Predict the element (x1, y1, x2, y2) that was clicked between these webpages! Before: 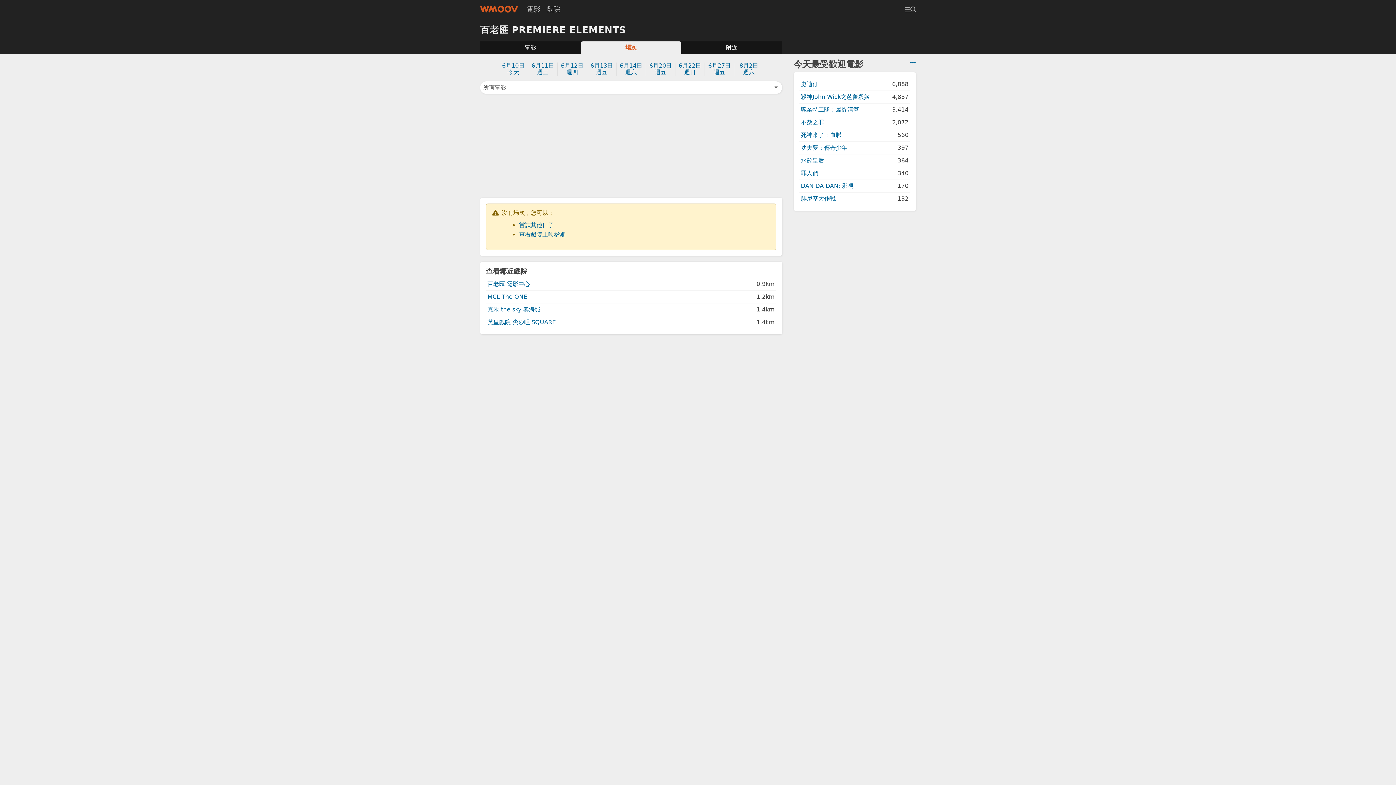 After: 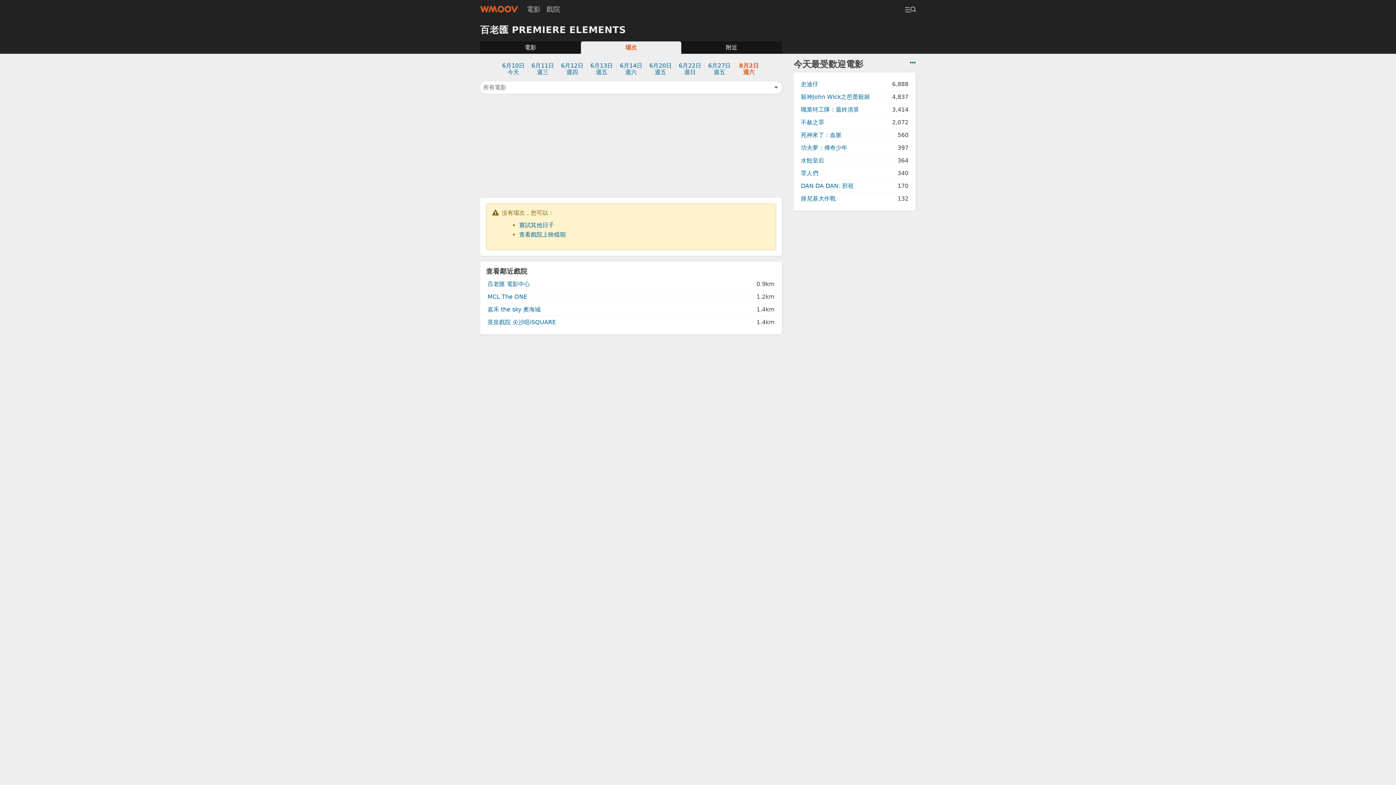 Action: bbox: (734, 62, 763, 75) label: 8月2日
週六